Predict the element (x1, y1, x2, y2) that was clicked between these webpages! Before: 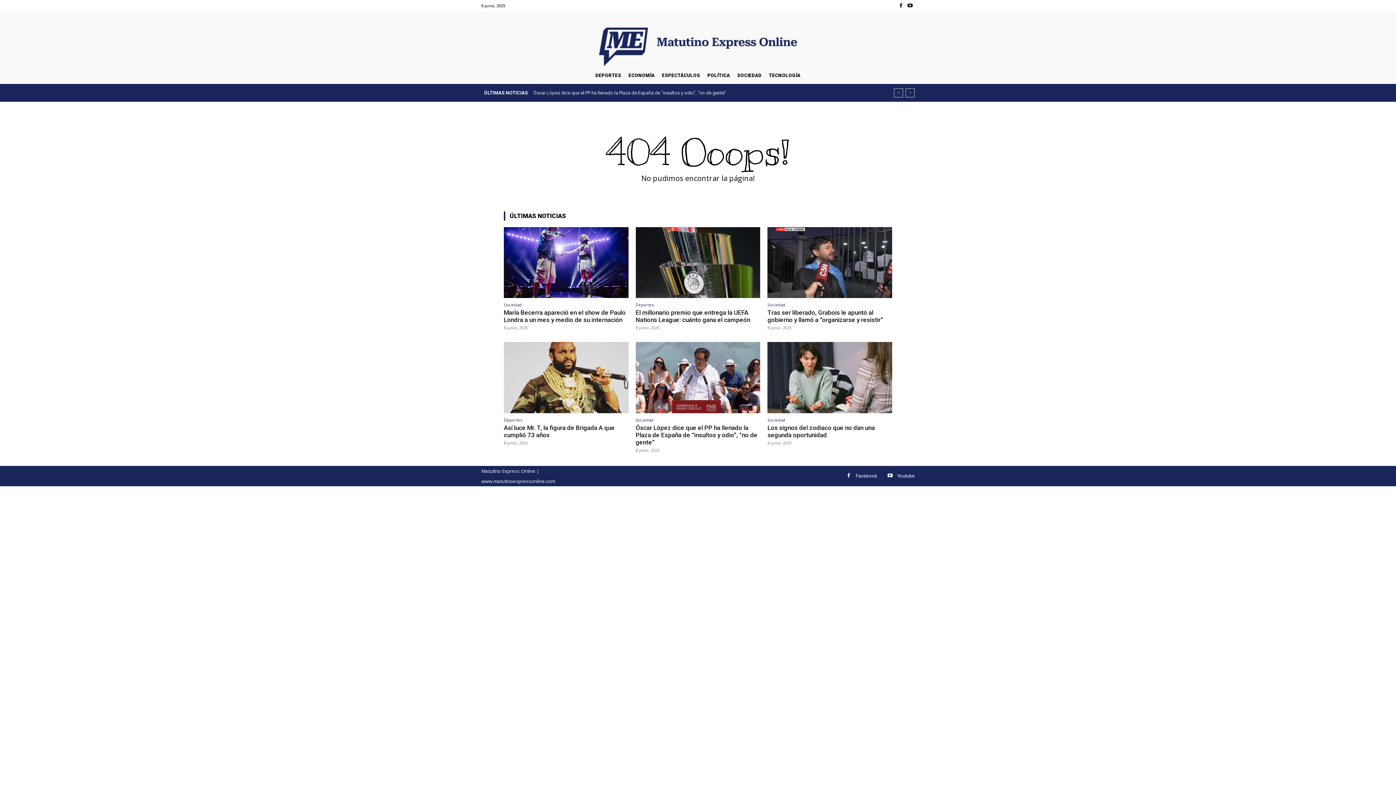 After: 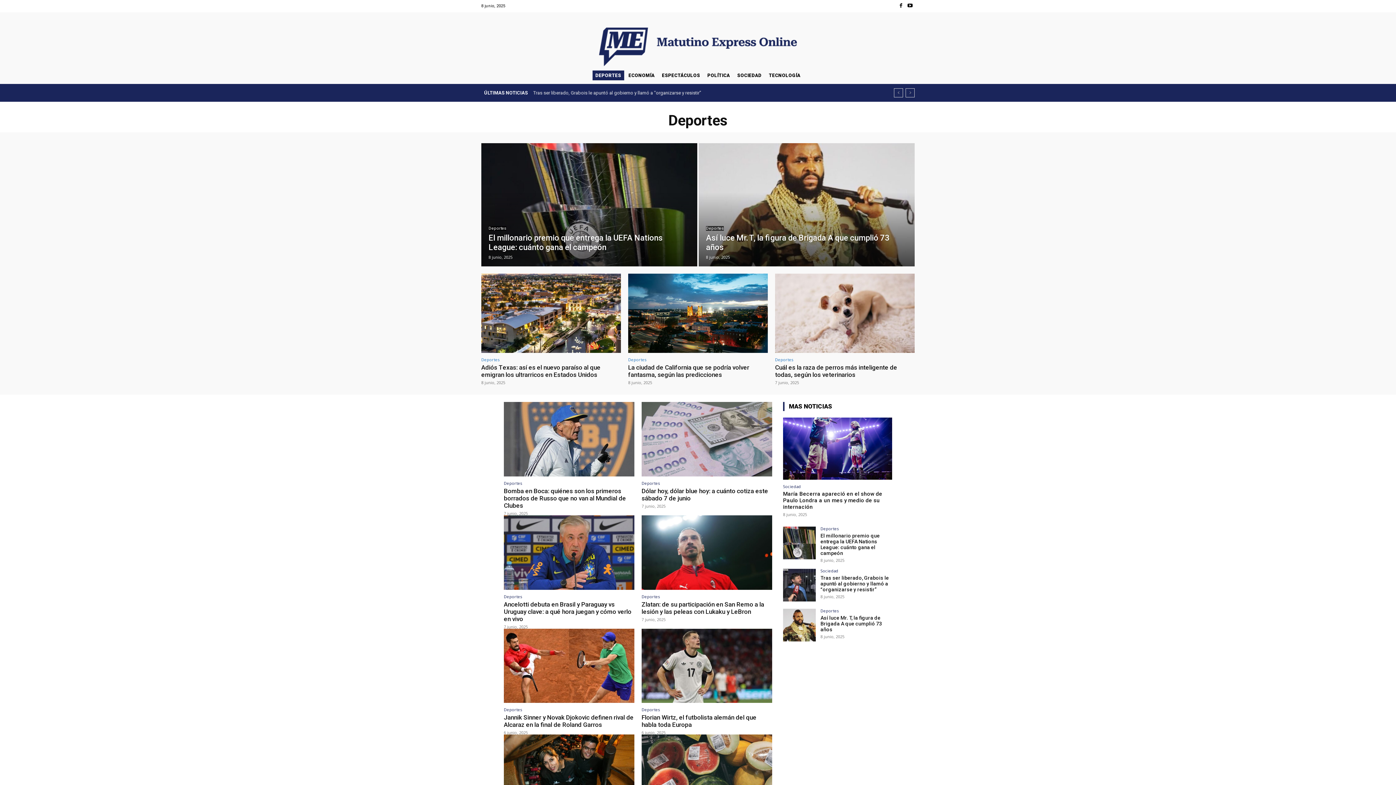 Action: label: DEPORTES bbox: (592, 70, 624, 80)